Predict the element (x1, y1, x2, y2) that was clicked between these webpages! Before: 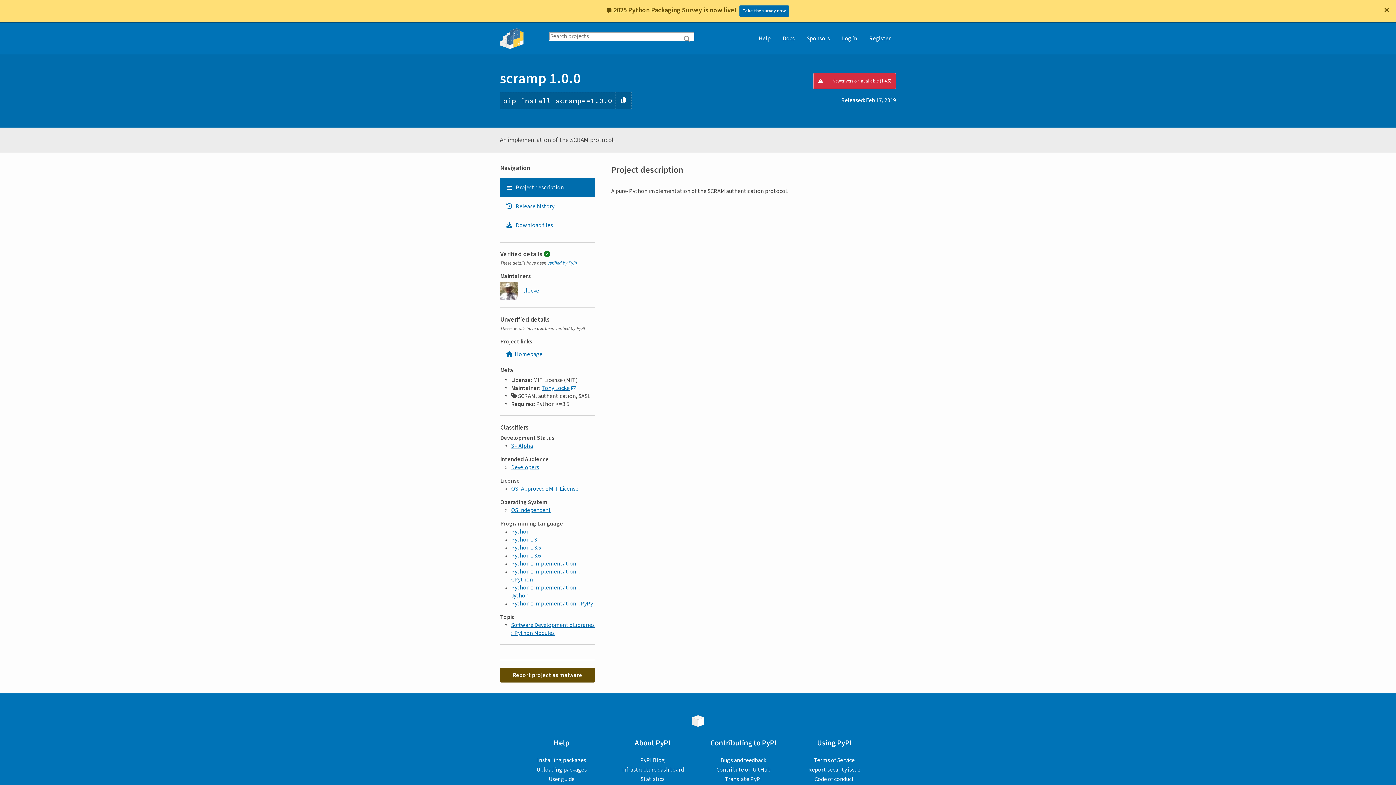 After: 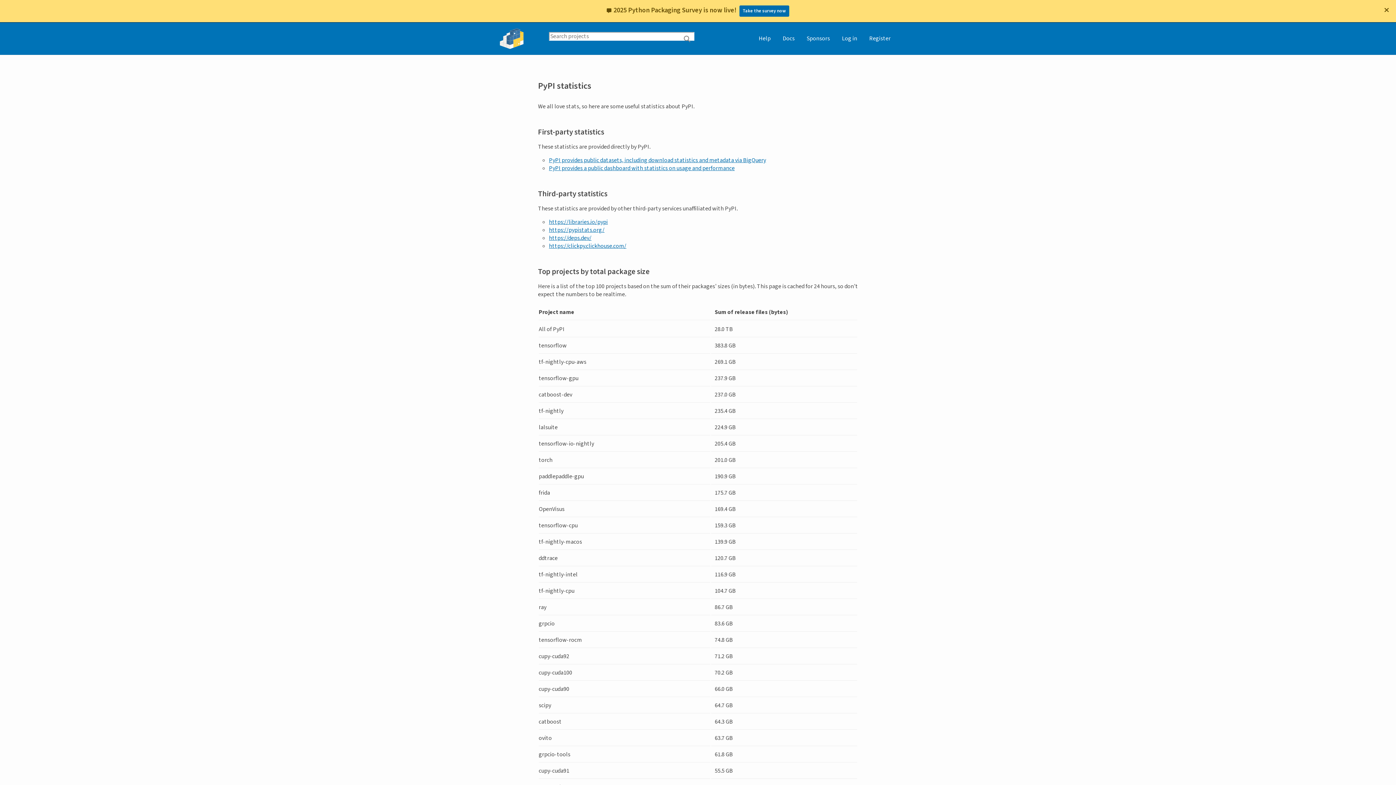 Action: label: Statistics bbox: (640, 775, 664, 783)